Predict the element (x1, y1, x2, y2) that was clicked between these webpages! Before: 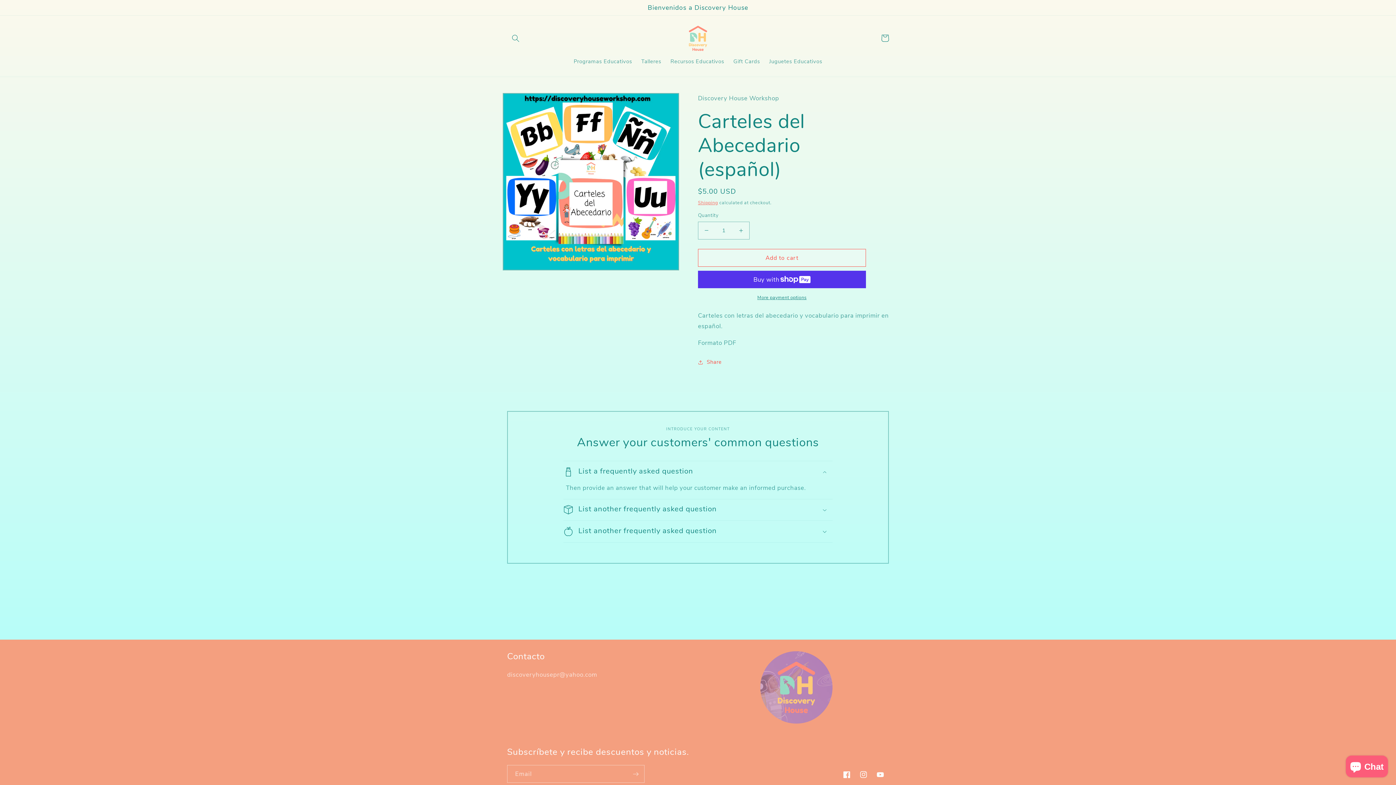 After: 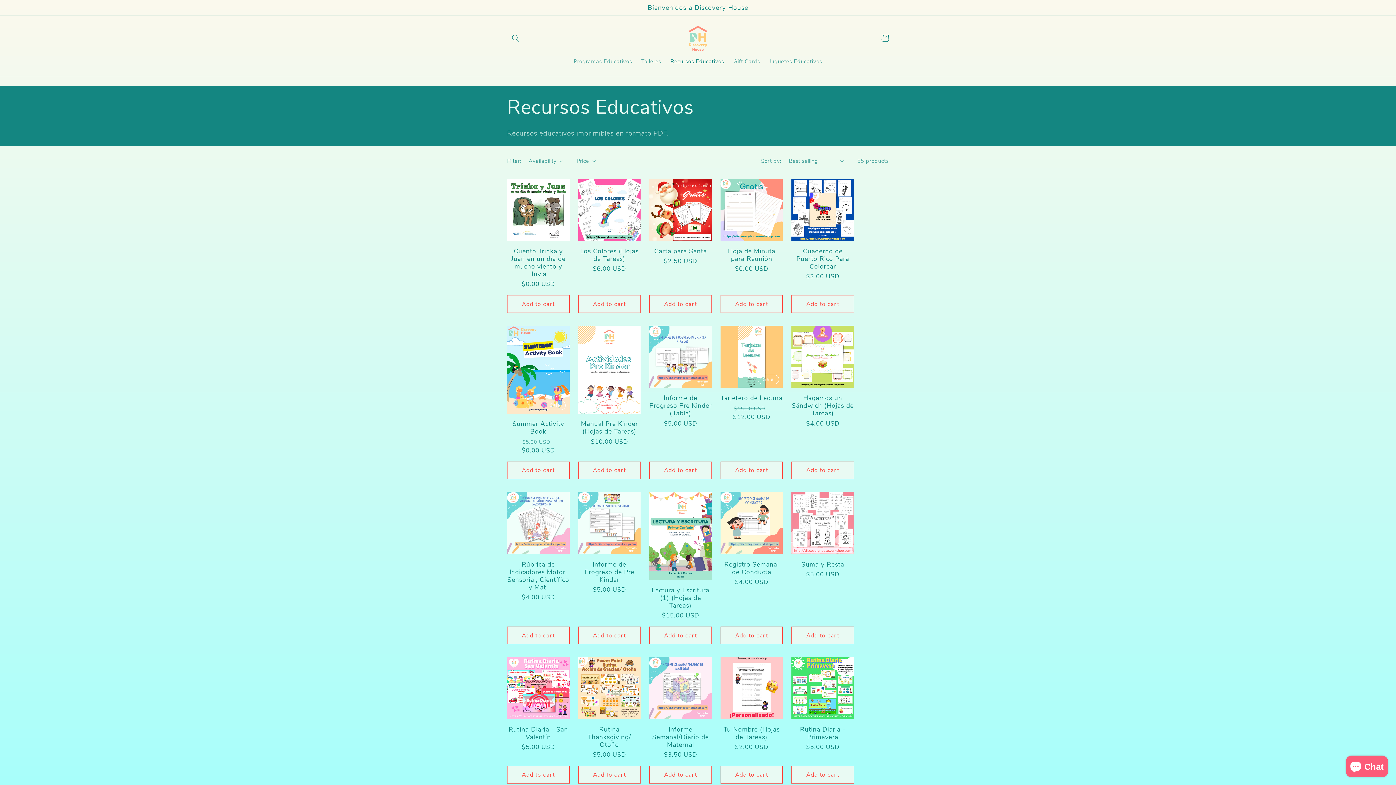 Action: bbox: (666, 53, 729, 69) label: Recursos Educativos